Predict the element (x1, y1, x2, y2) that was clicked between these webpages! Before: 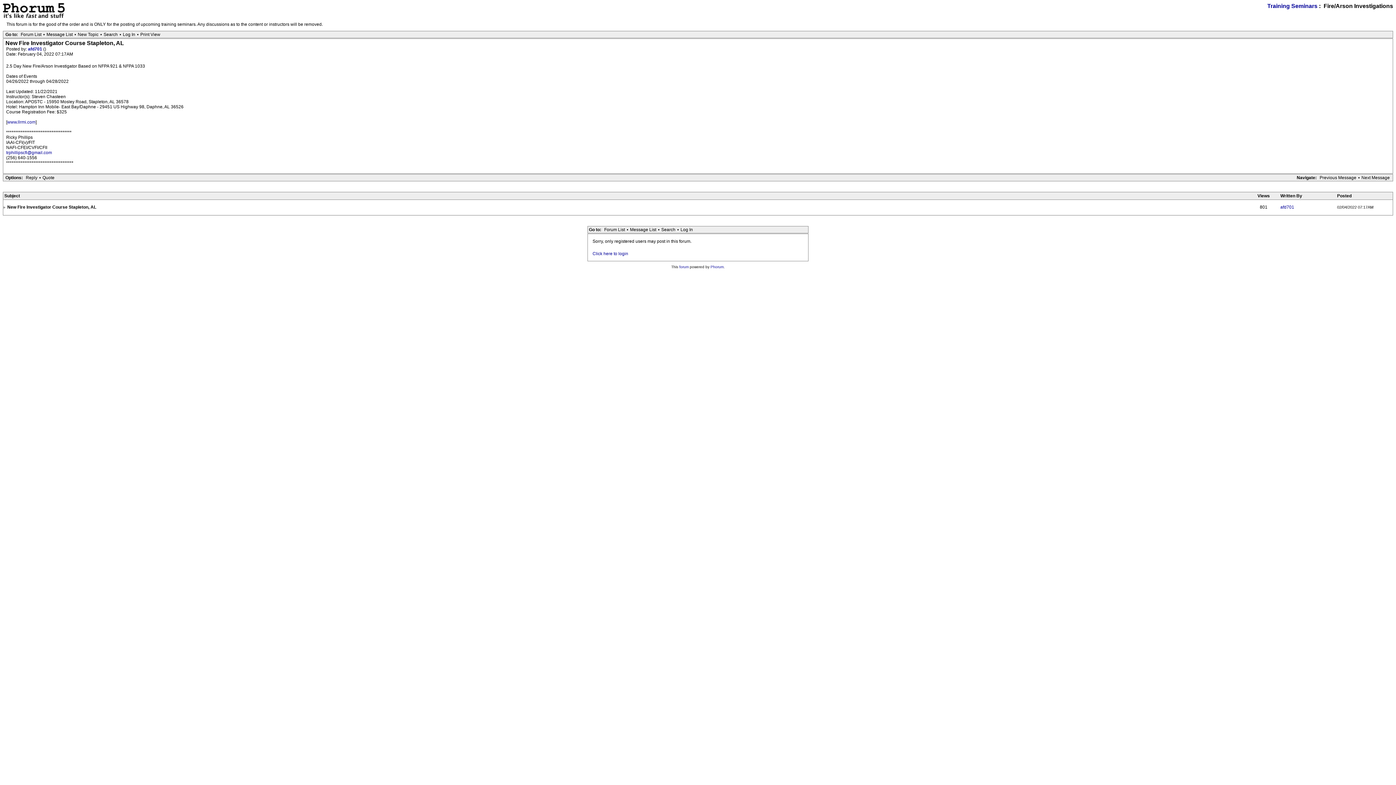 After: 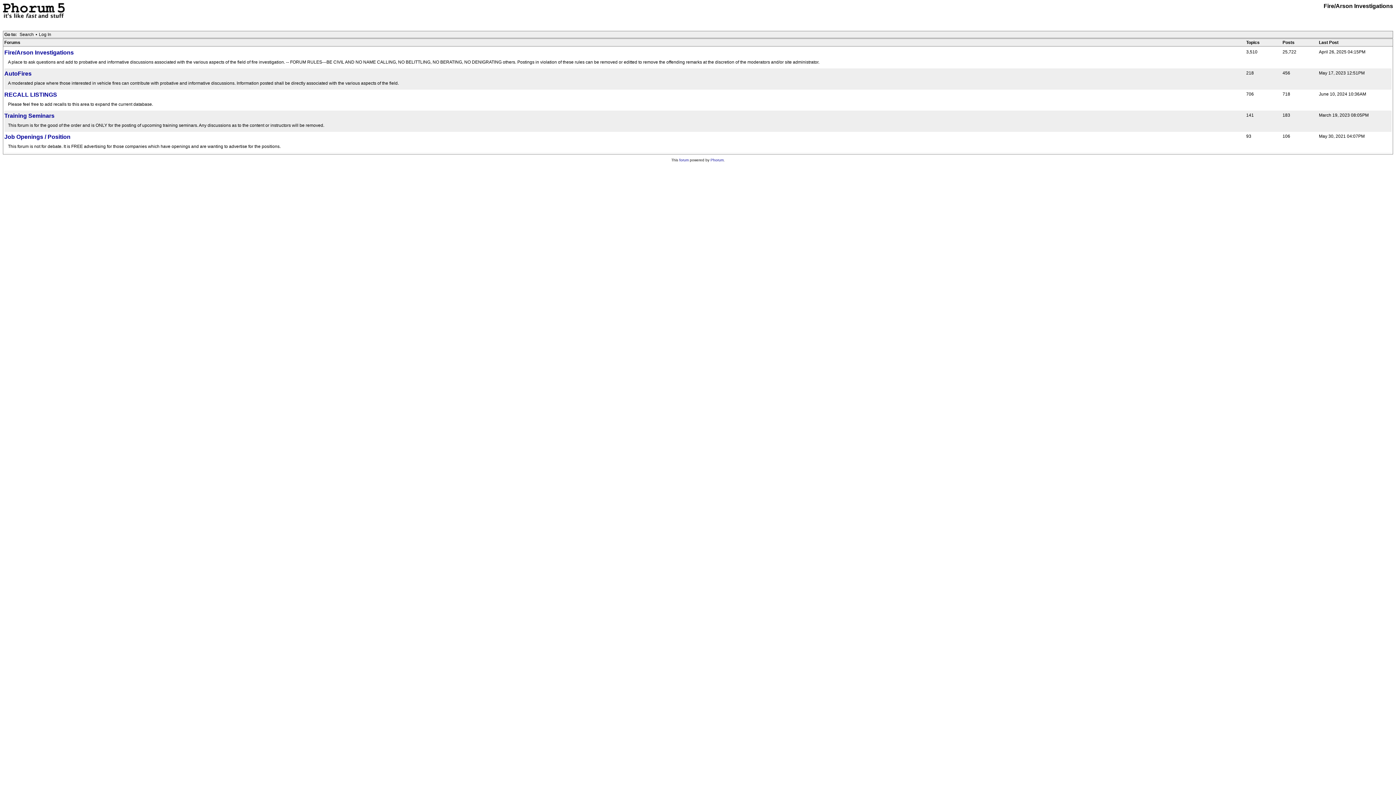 Action: bbox: (18, 31, 43, 37) label: Forum List